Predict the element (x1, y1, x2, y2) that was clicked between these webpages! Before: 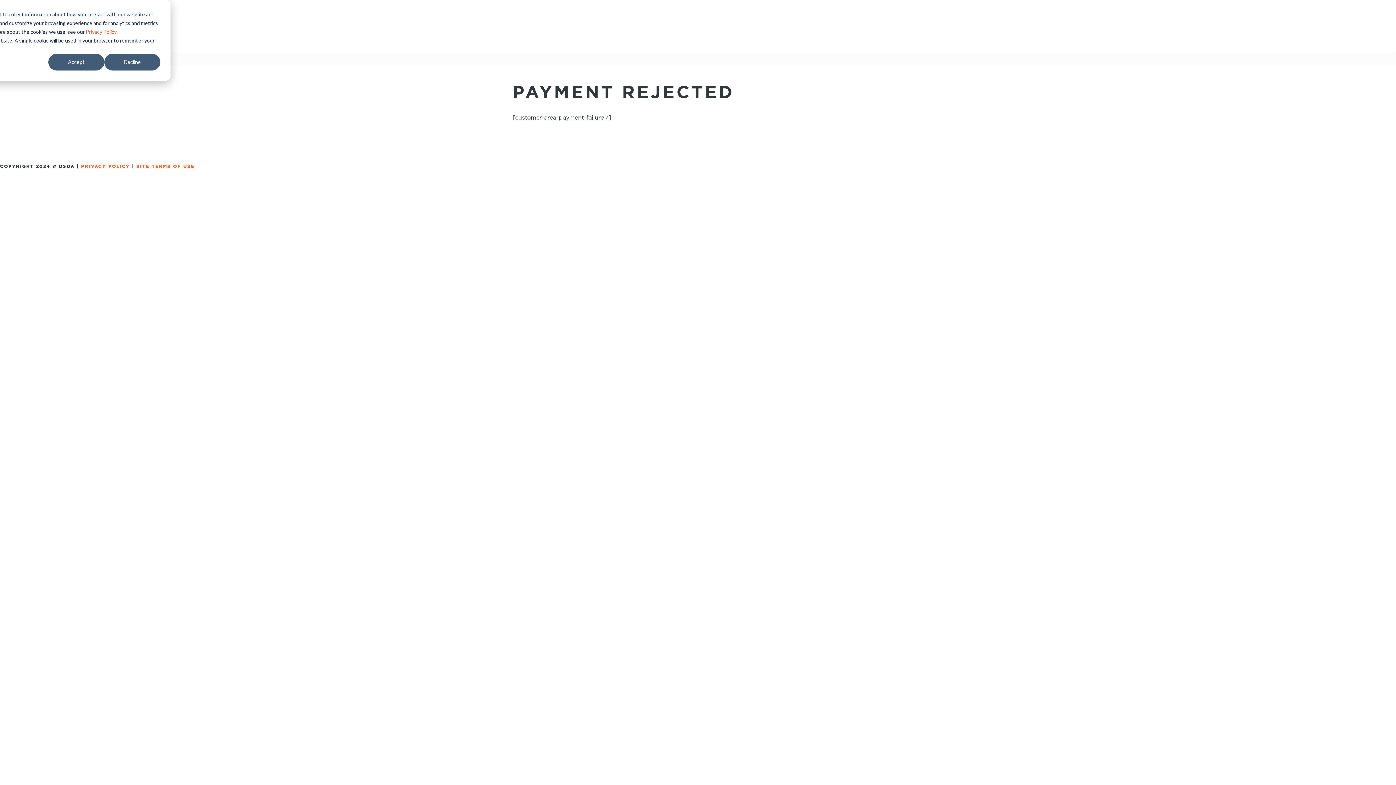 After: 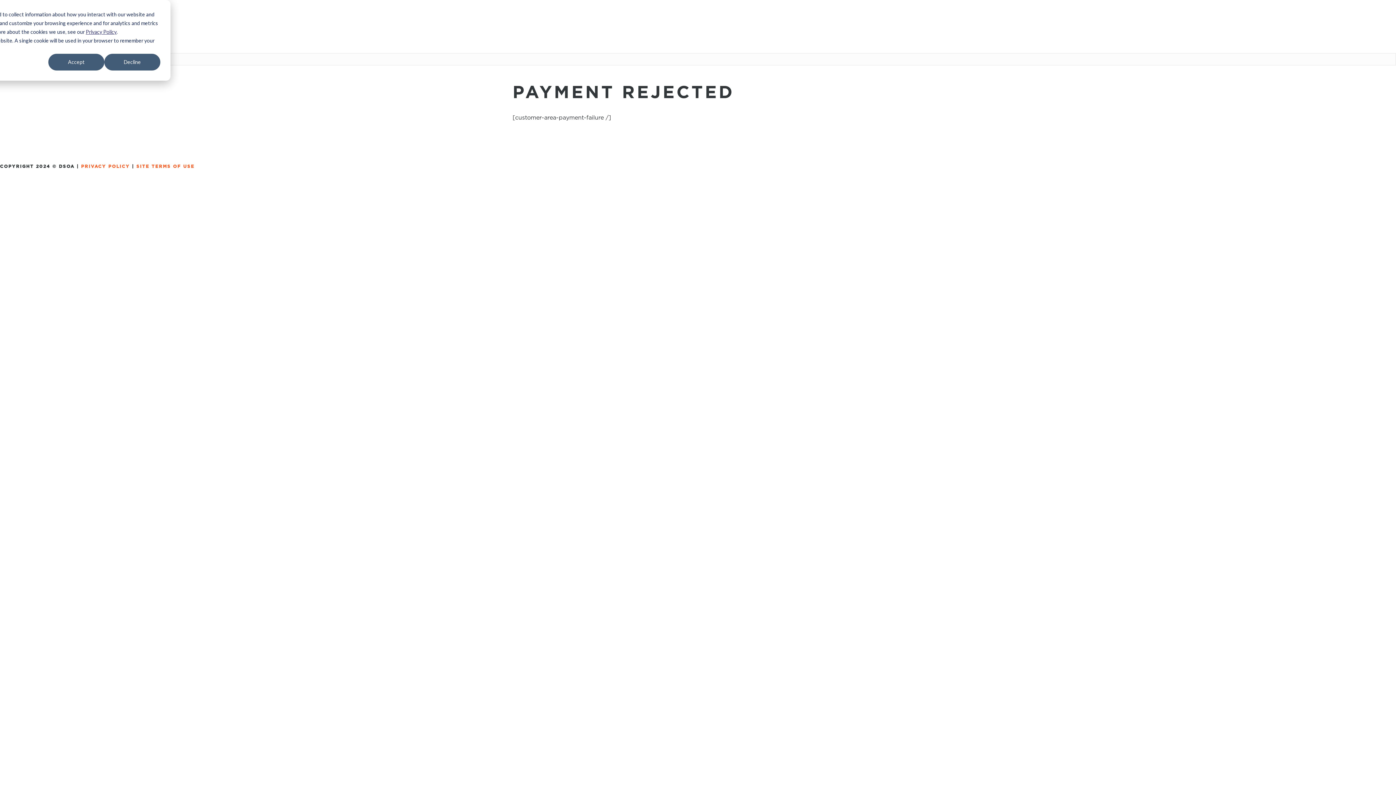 Action: label: Privacy Policy bbox: (85, 27, 116, 36)